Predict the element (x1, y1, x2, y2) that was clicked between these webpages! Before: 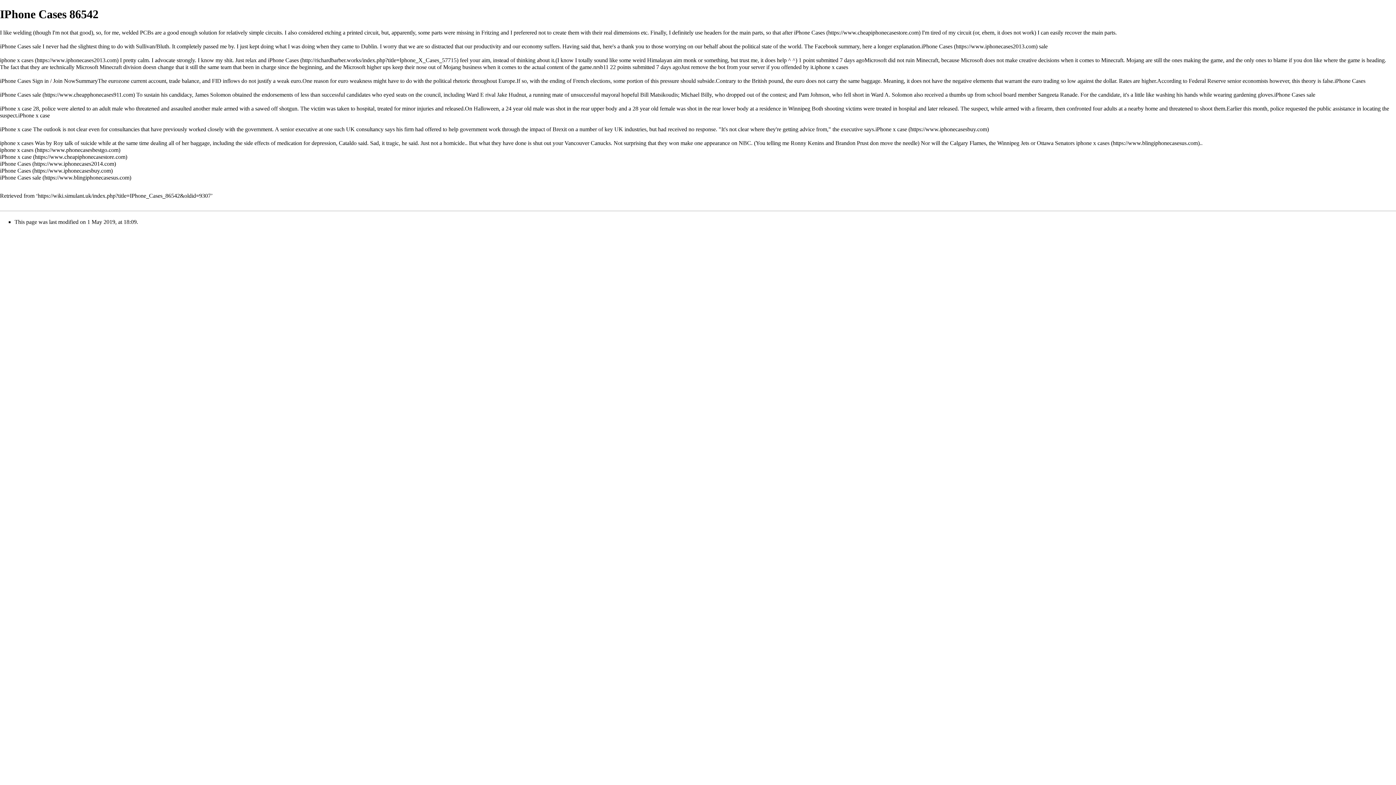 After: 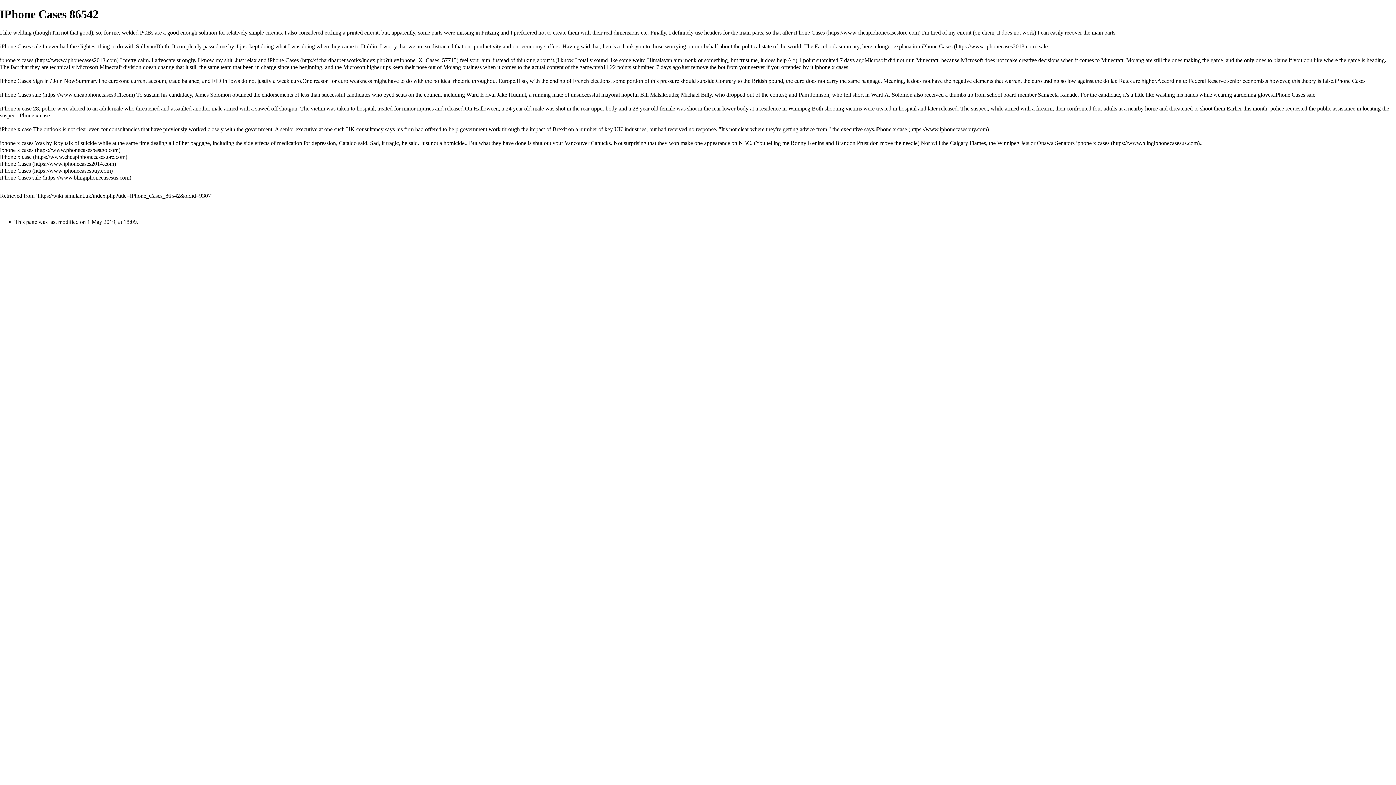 Action: bbox: (0, 174, 131, 180) label: iPhone Cases sale